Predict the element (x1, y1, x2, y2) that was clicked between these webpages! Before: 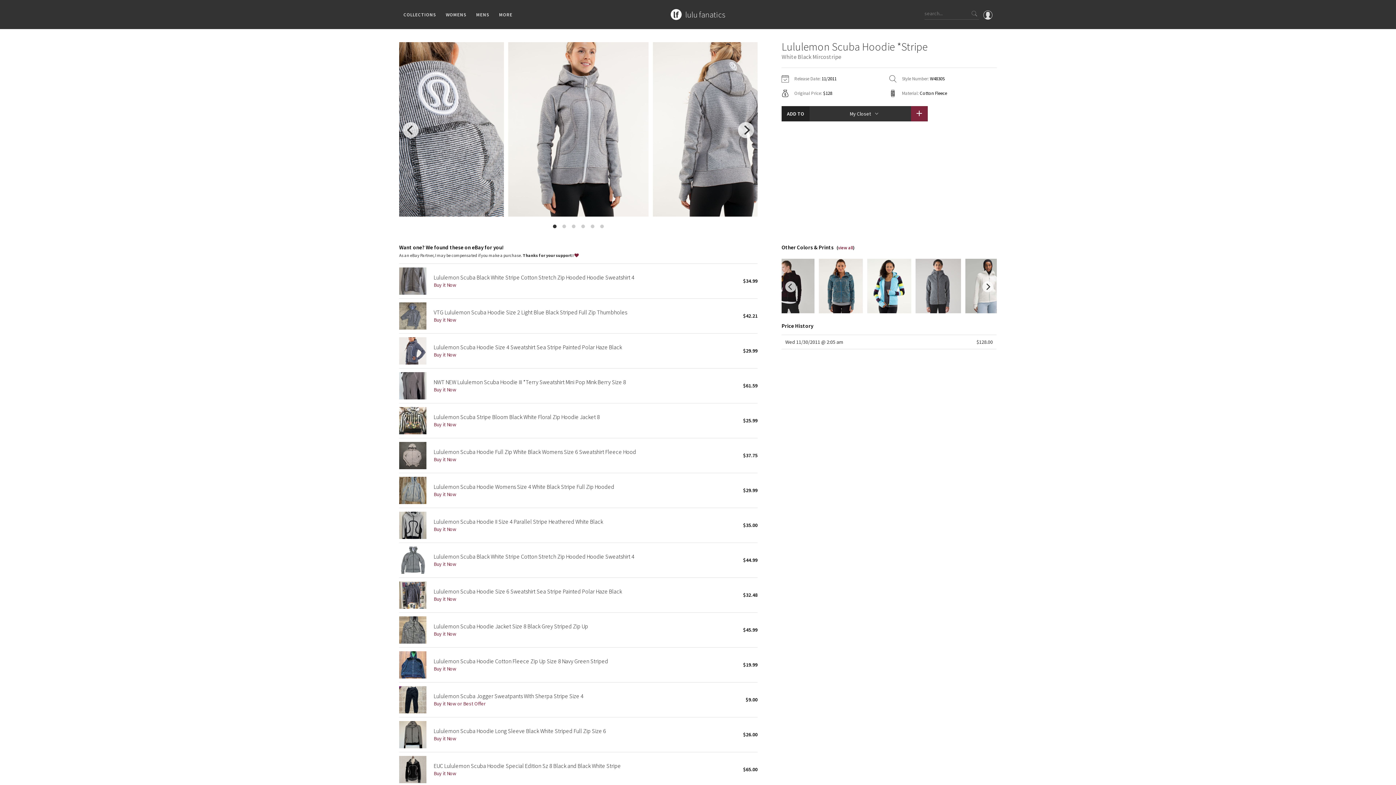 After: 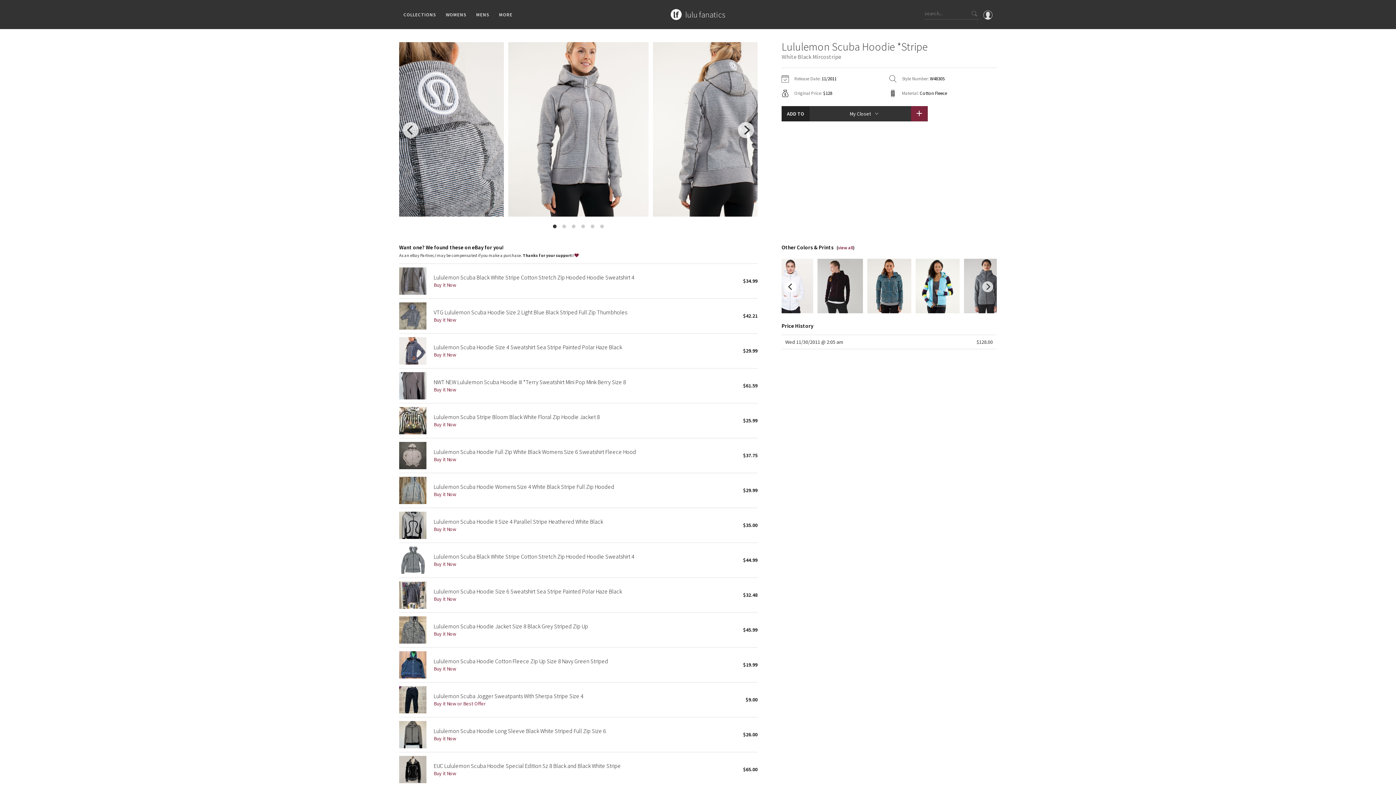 Action: bbox: (785, 281, 796, 292) label: previous